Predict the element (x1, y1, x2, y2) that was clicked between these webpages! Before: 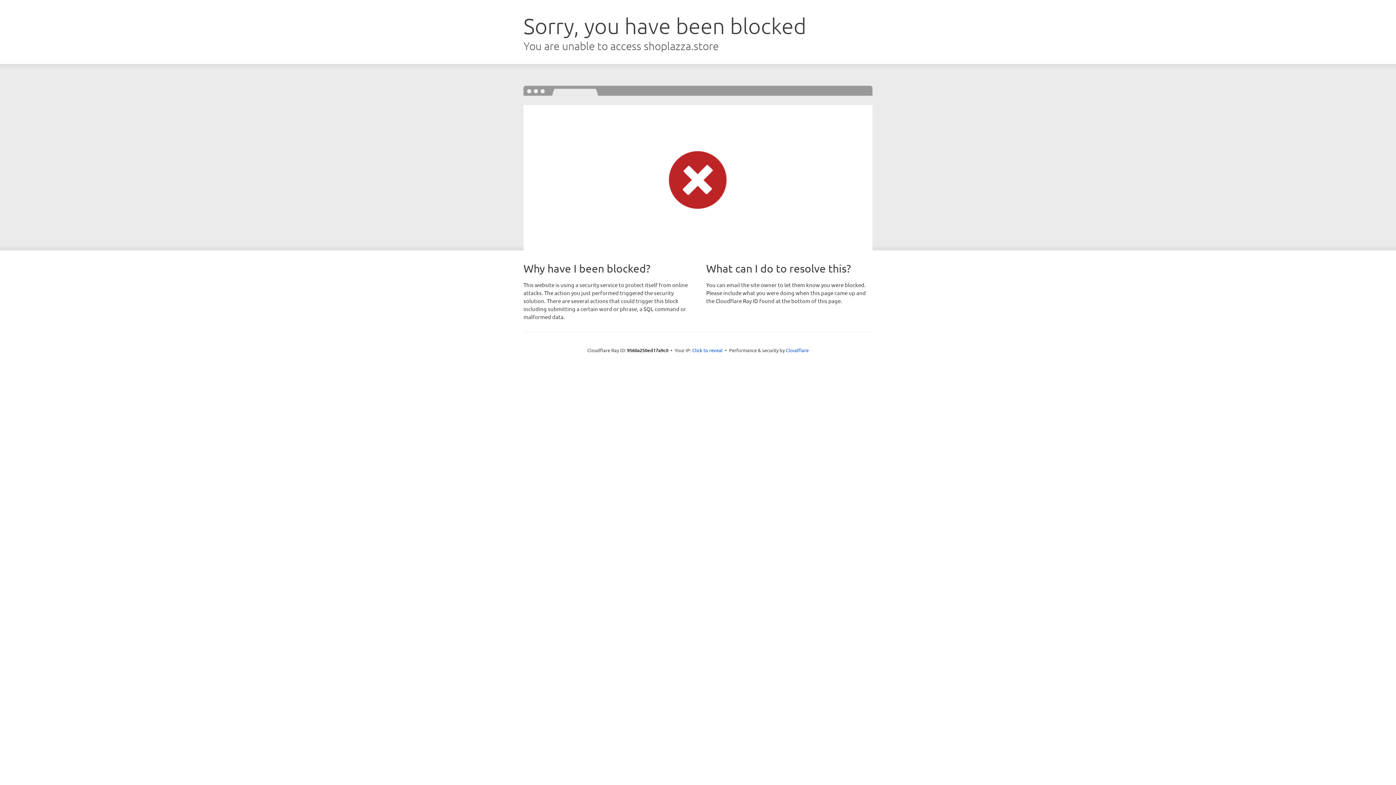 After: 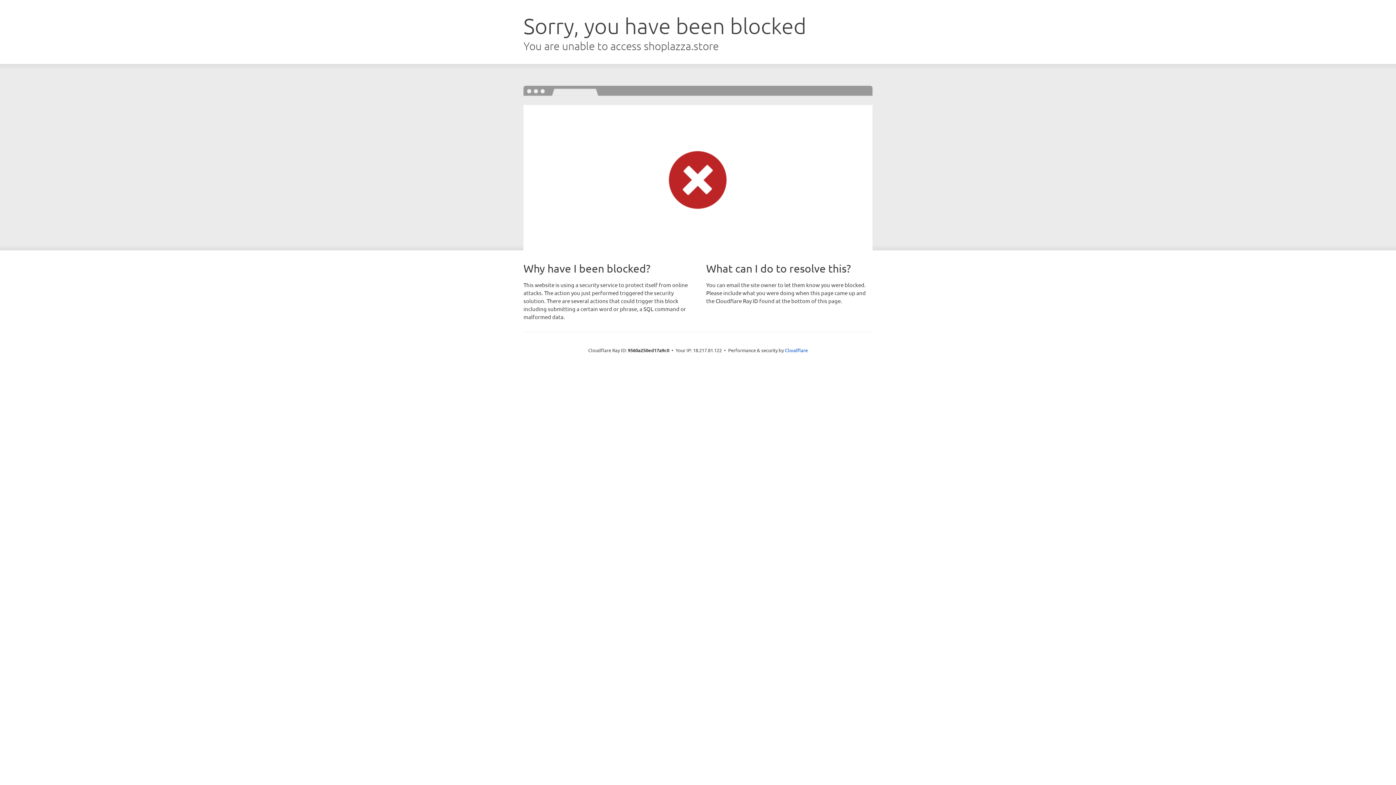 Action: bbox: (692, 346, 722, 353) label: Click to reveal